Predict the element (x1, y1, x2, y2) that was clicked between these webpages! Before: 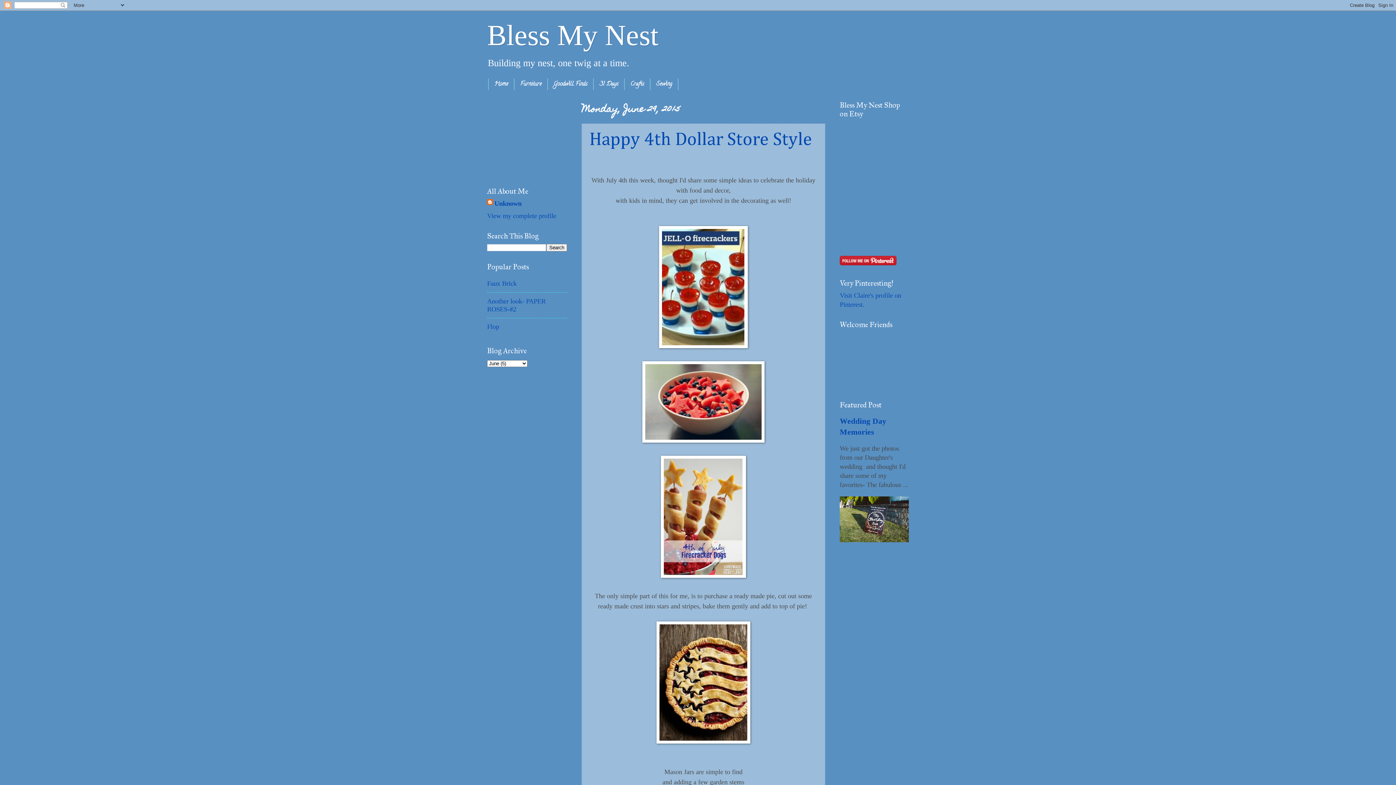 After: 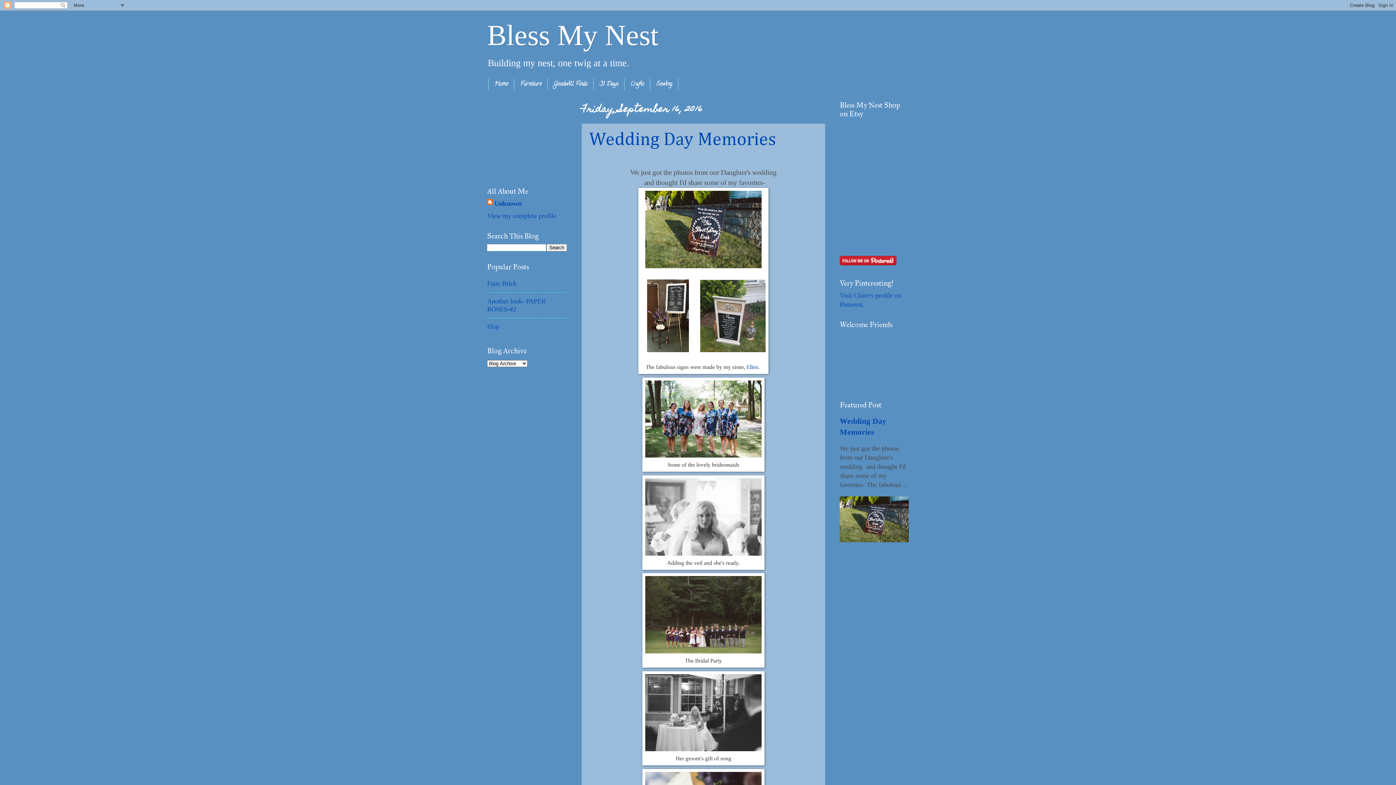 Action: bbox: (487, 19, 658, 51) label: Bless My Nest